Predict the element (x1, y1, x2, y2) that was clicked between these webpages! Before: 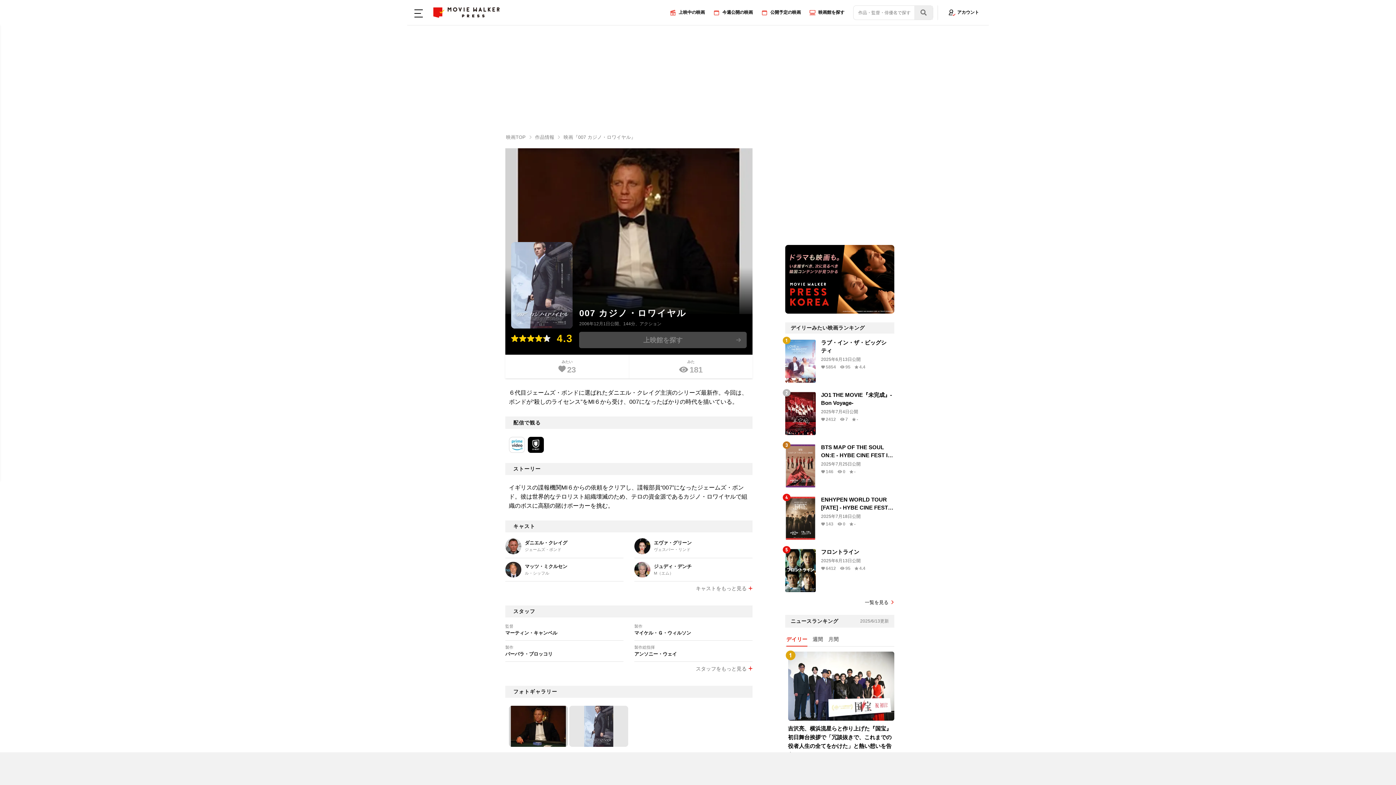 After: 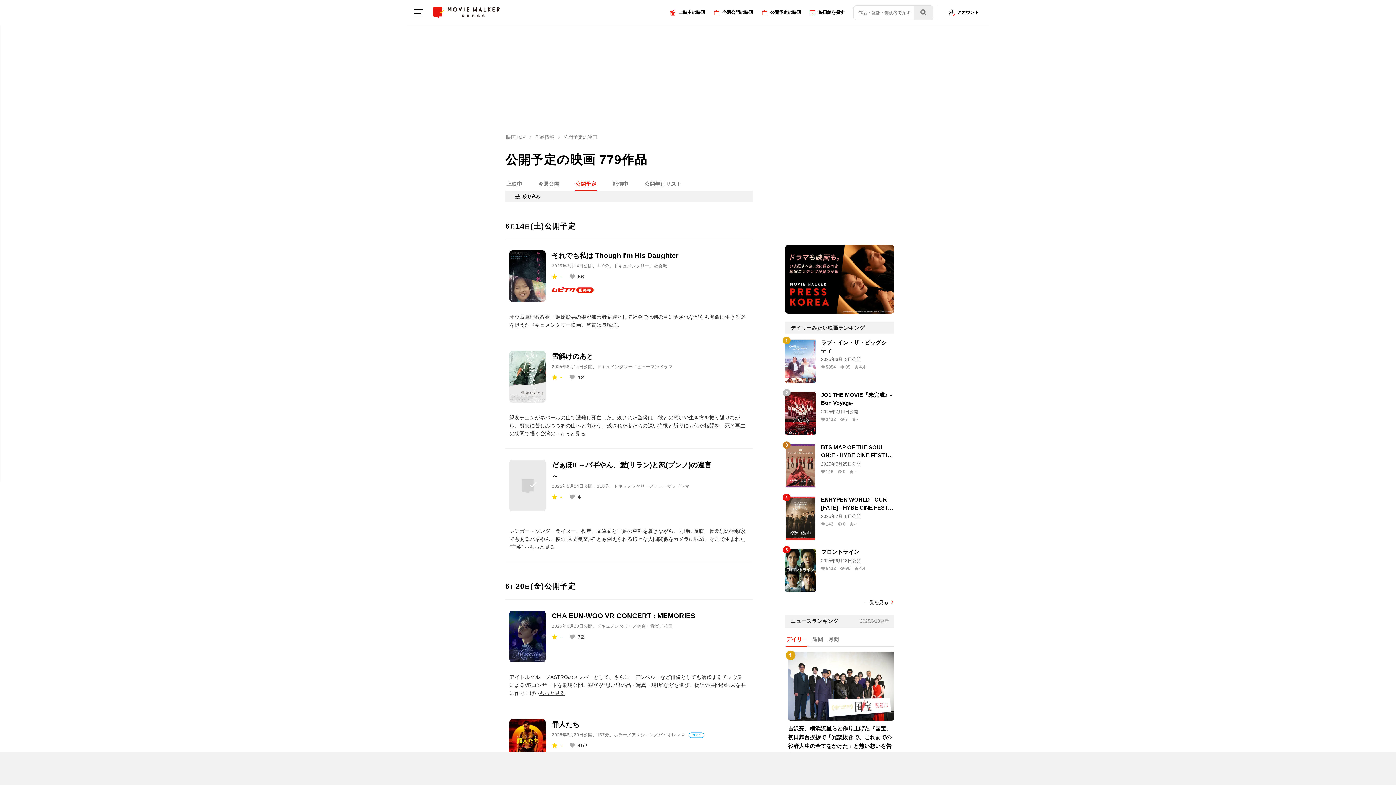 Action: bbox: (761, 8, 801, 16) label: 公開予定の映画